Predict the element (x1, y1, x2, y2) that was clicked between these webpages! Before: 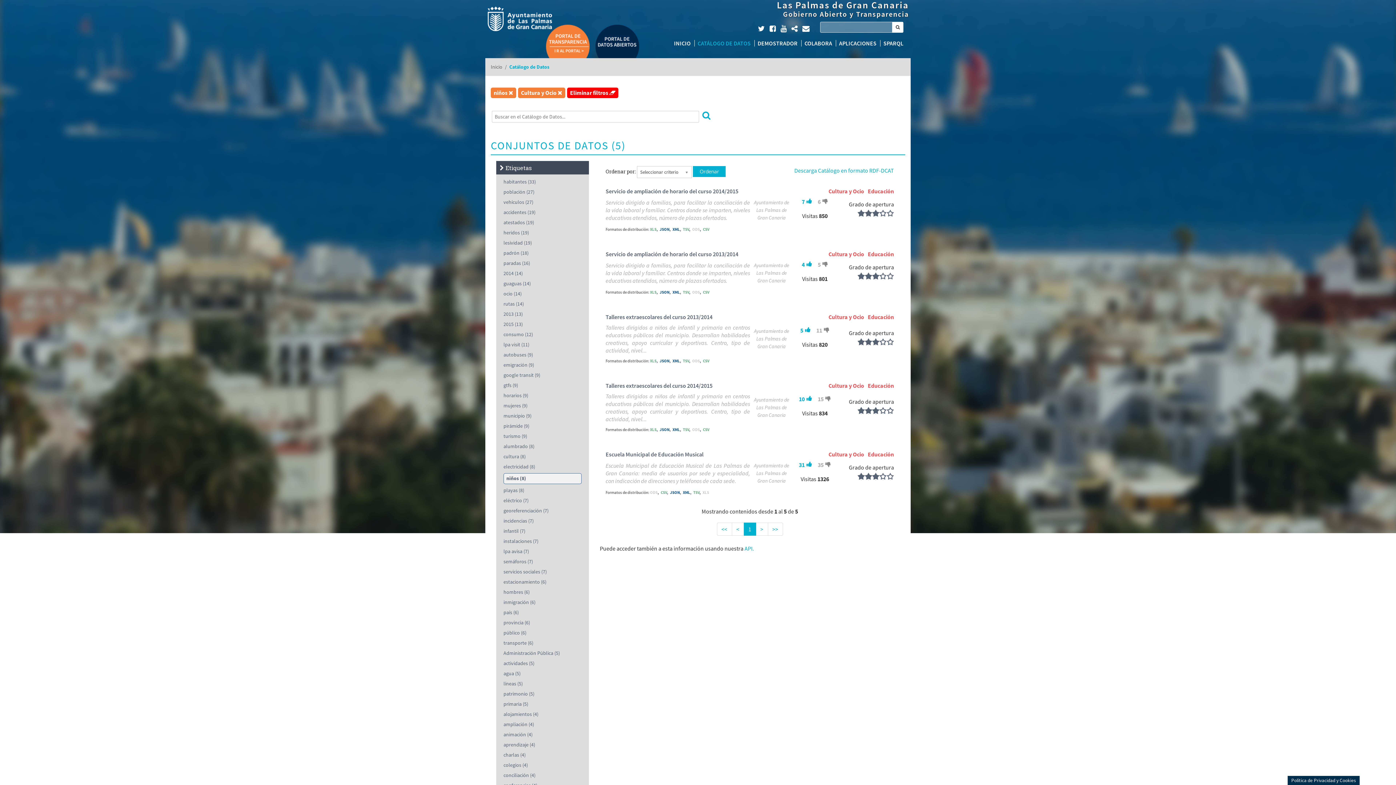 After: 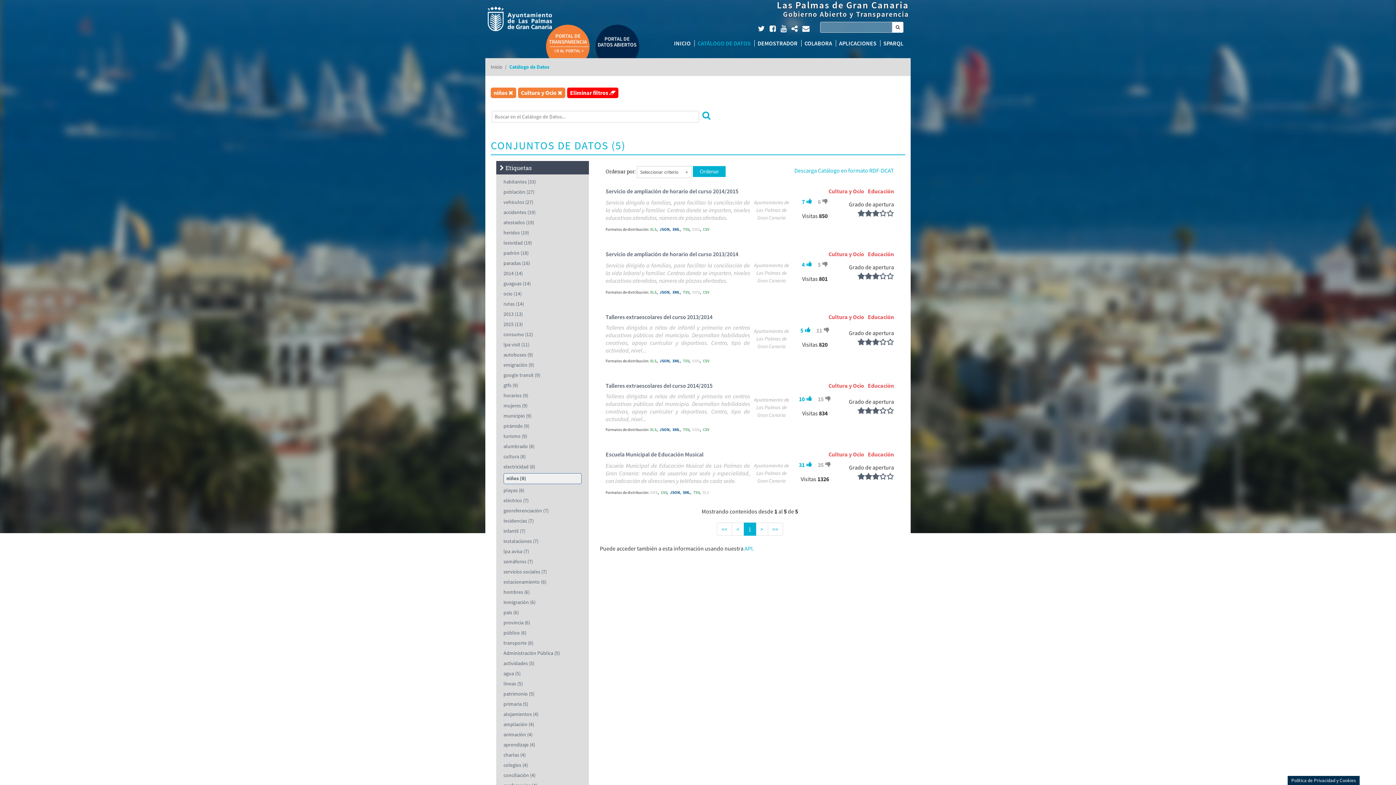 Action: bbox: (769, 24, 775, 32)